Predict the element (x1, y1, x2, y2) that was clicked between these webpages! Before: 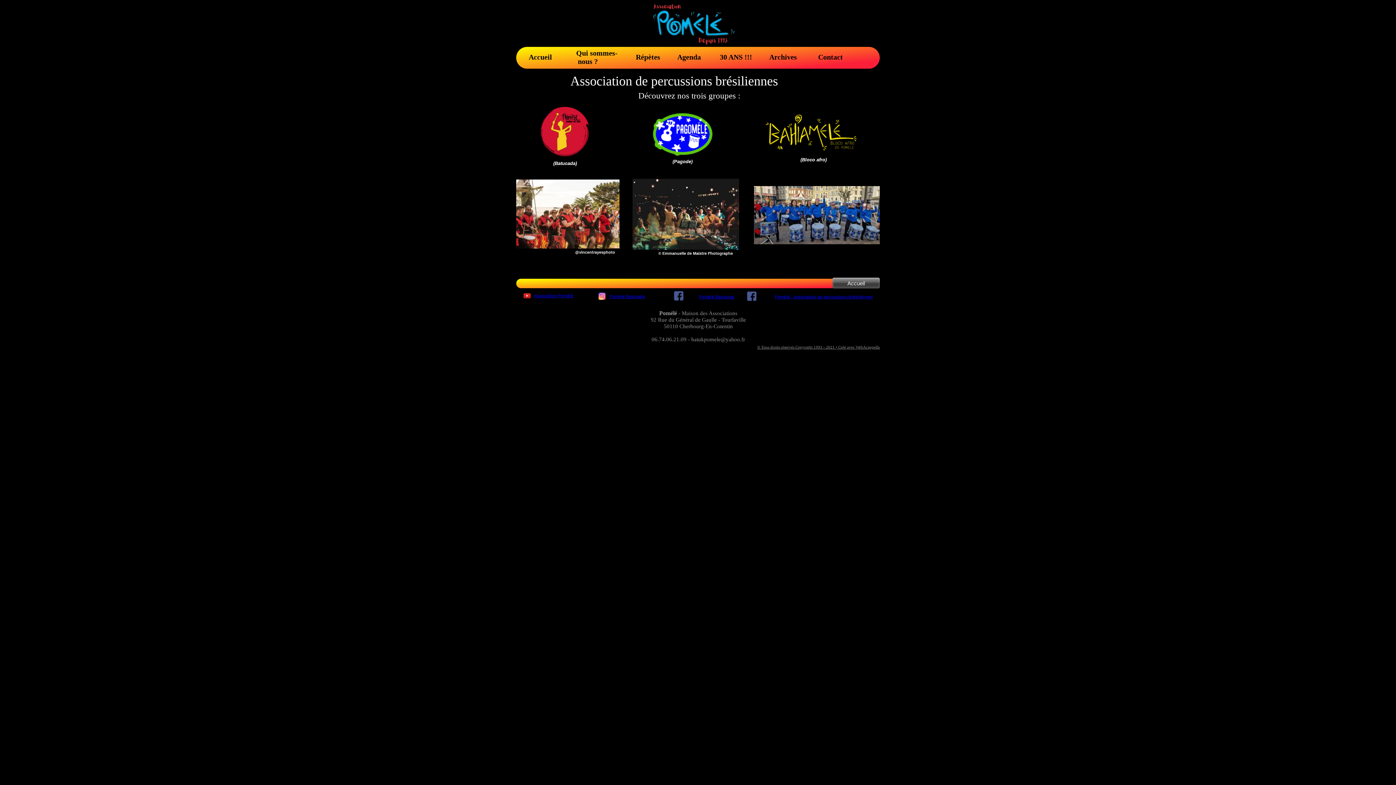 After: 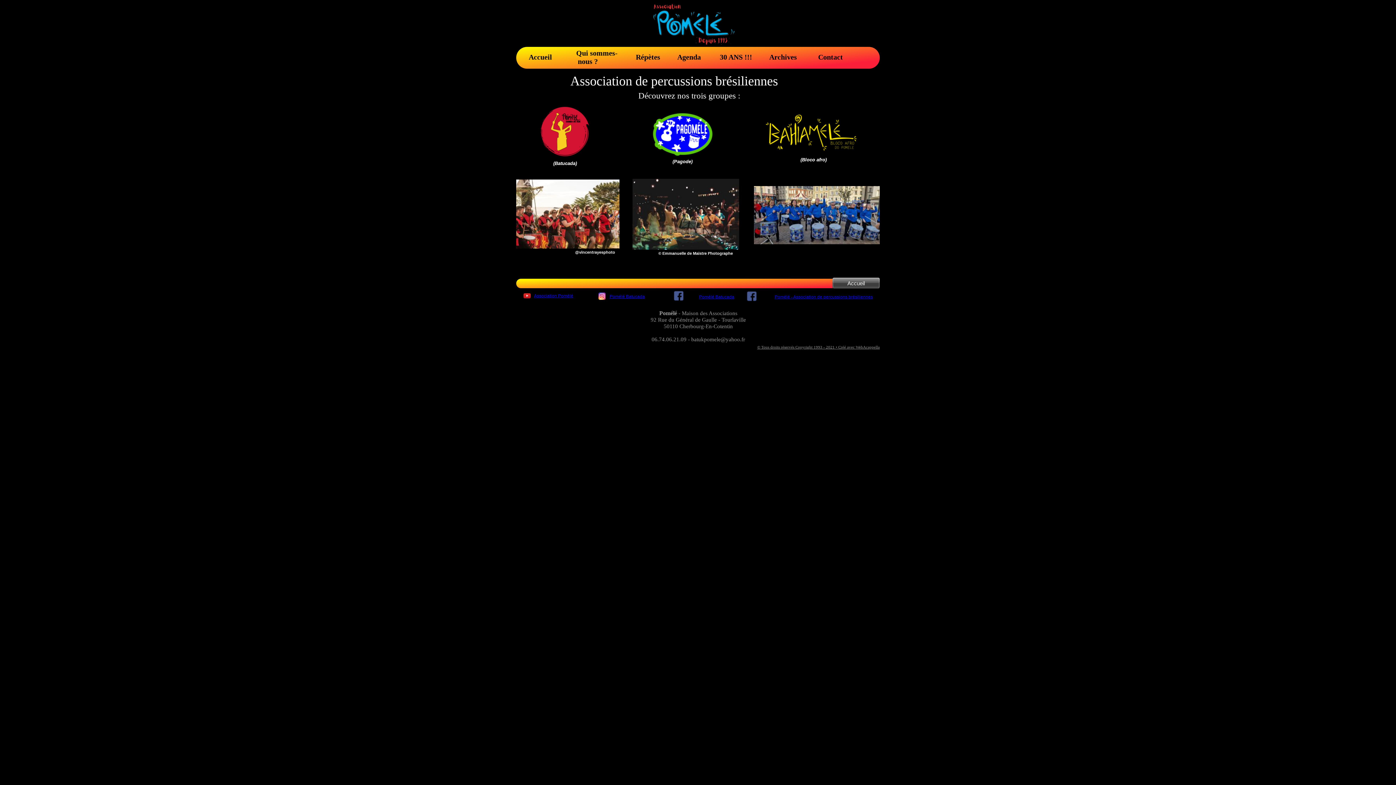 Action: label: Accueil bbox: (847, 280, 865, 286)